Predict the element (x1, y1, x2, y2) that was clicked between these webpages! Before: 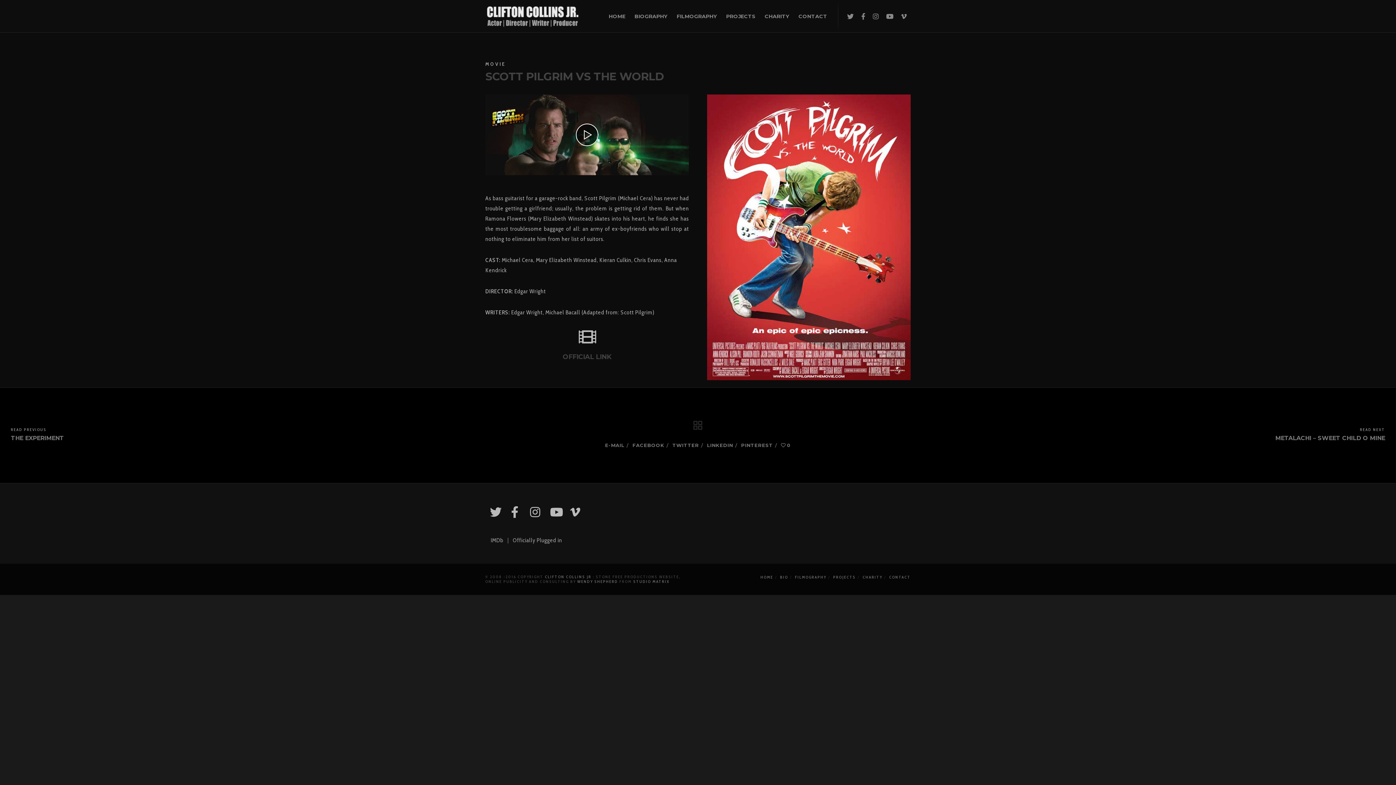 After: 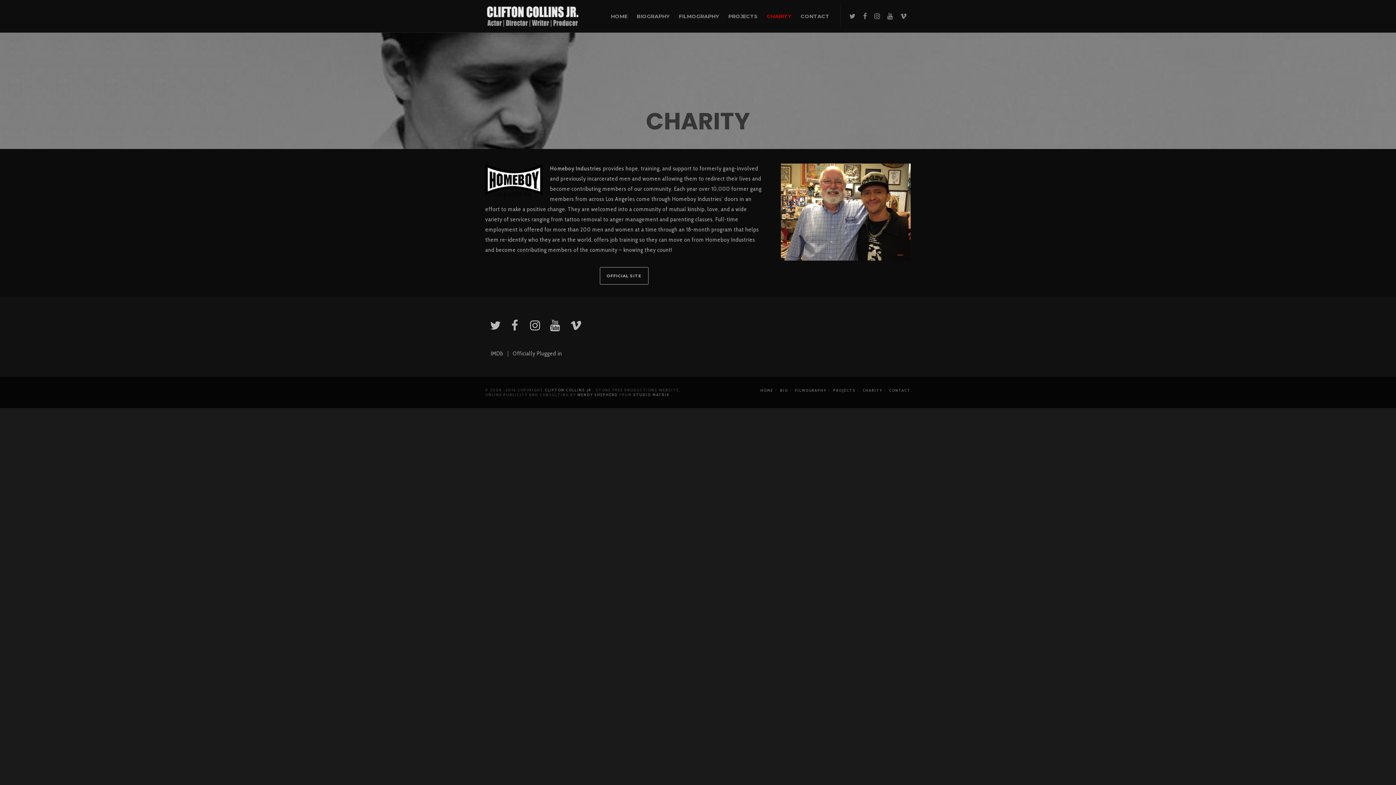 Action: bbox: (862, 574, 882, 580) label: CHARITY